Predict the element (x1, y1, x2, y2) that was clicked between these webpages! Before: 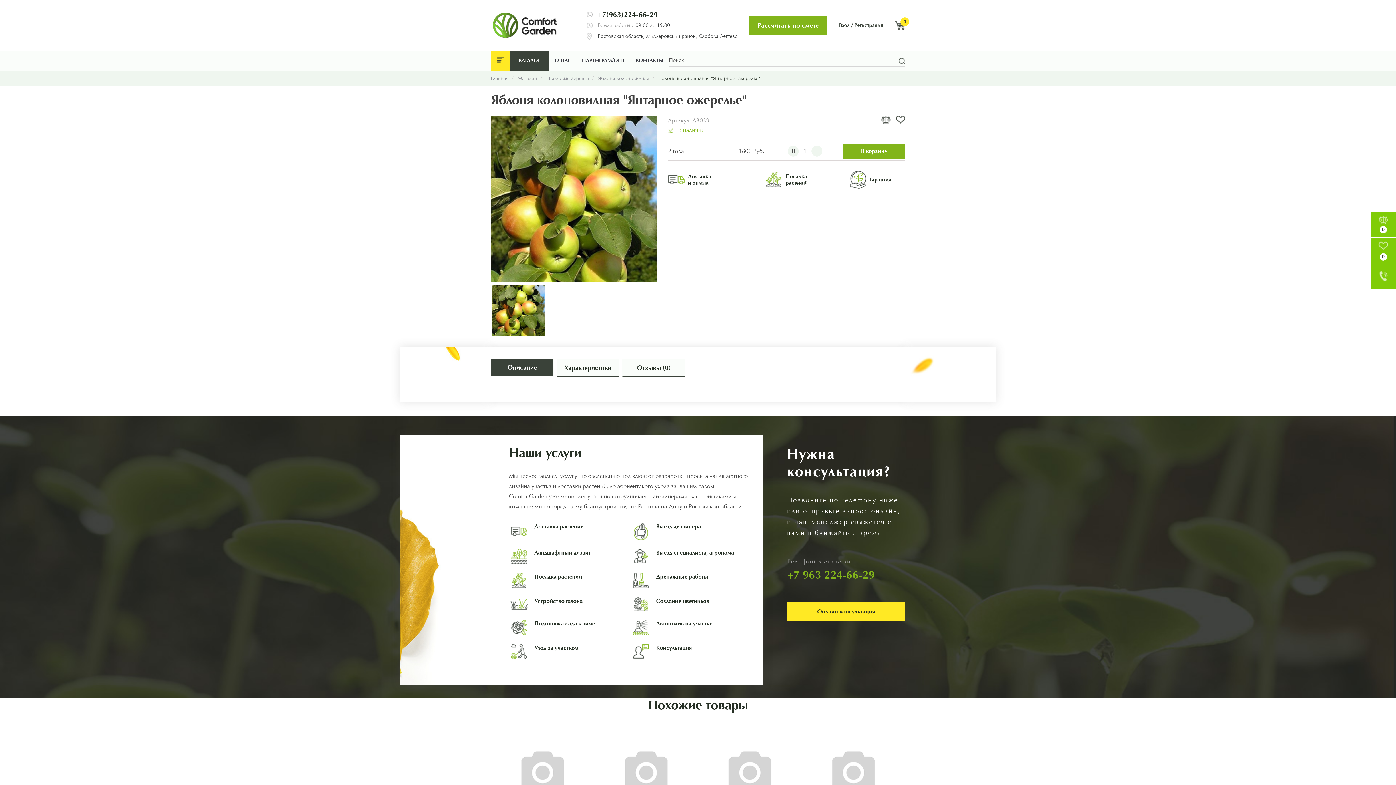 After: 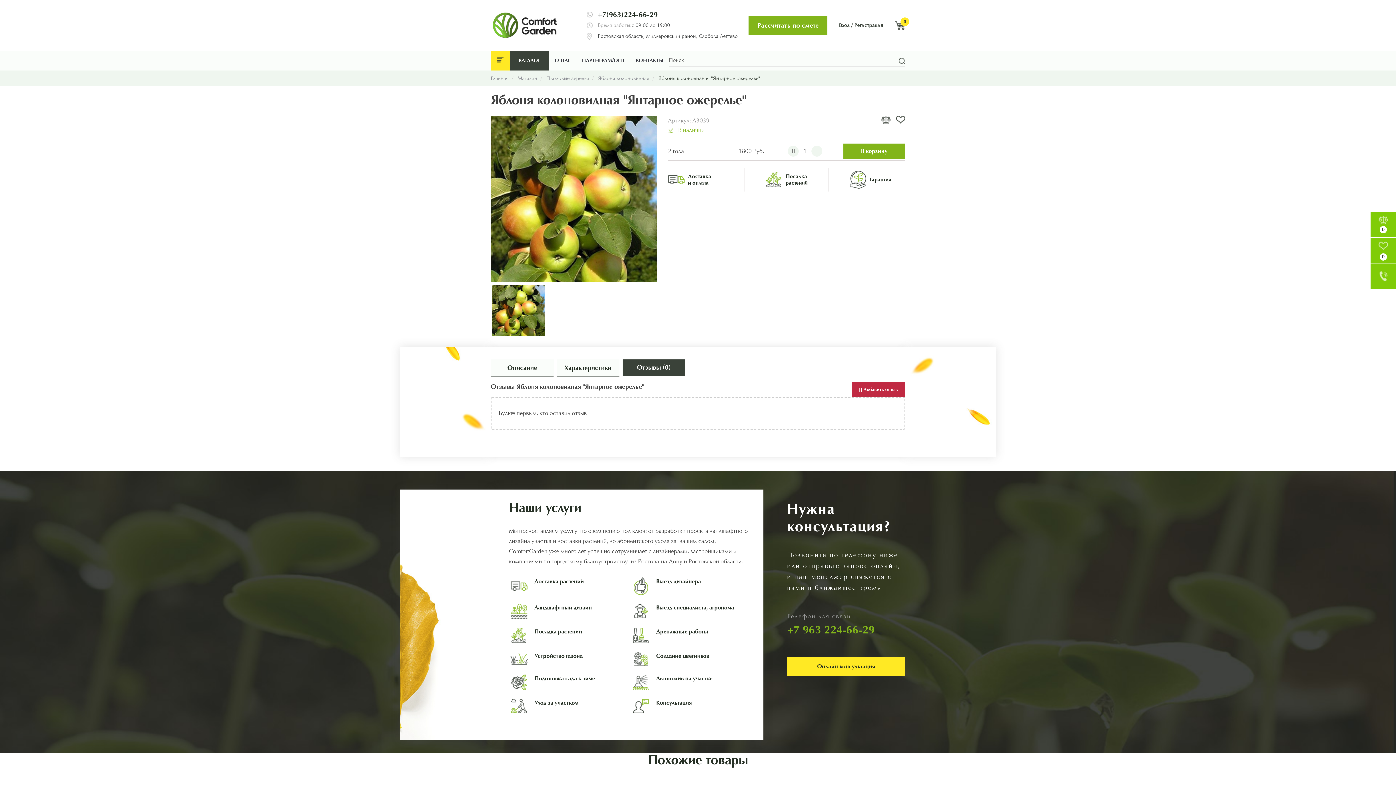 Action: label: Отзывы (0) bbox: (622, 360, 685, 376)